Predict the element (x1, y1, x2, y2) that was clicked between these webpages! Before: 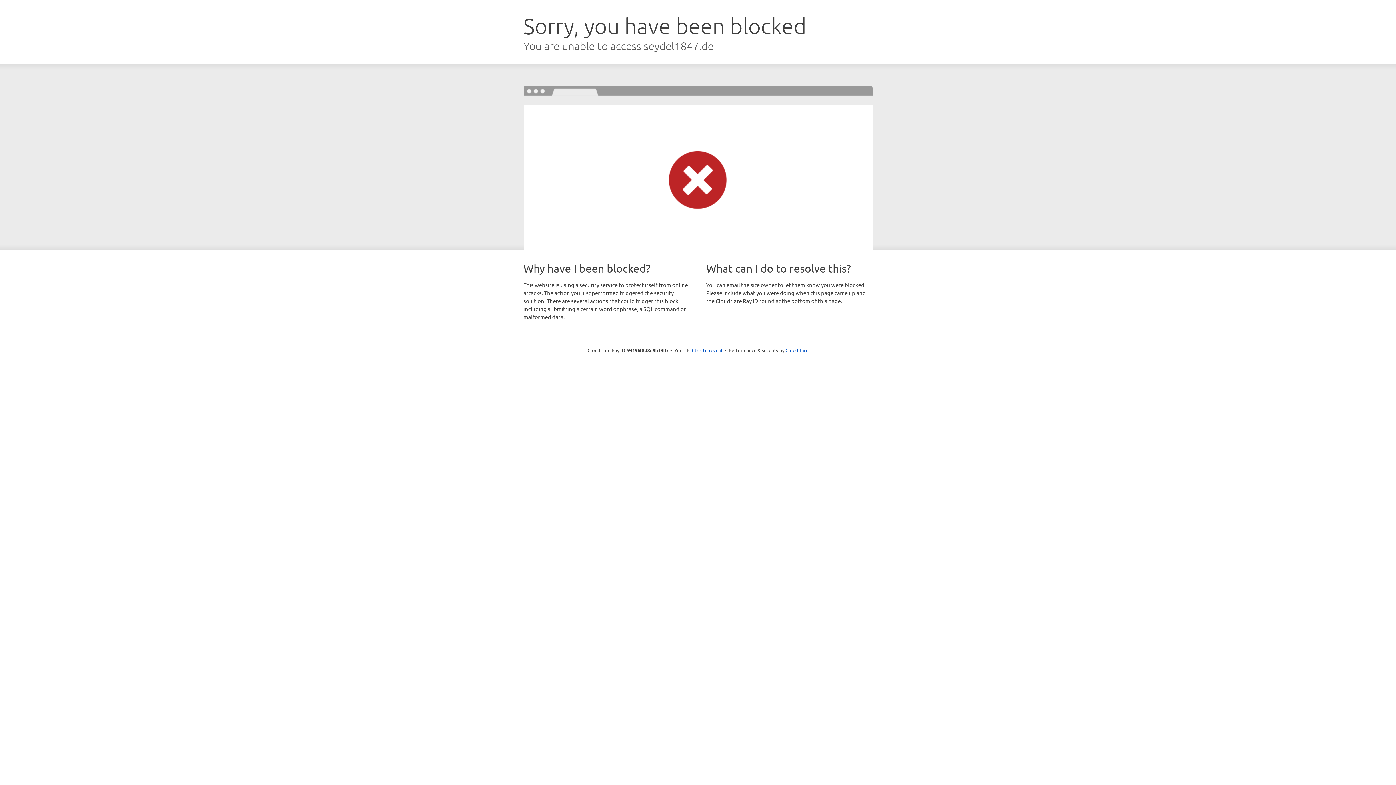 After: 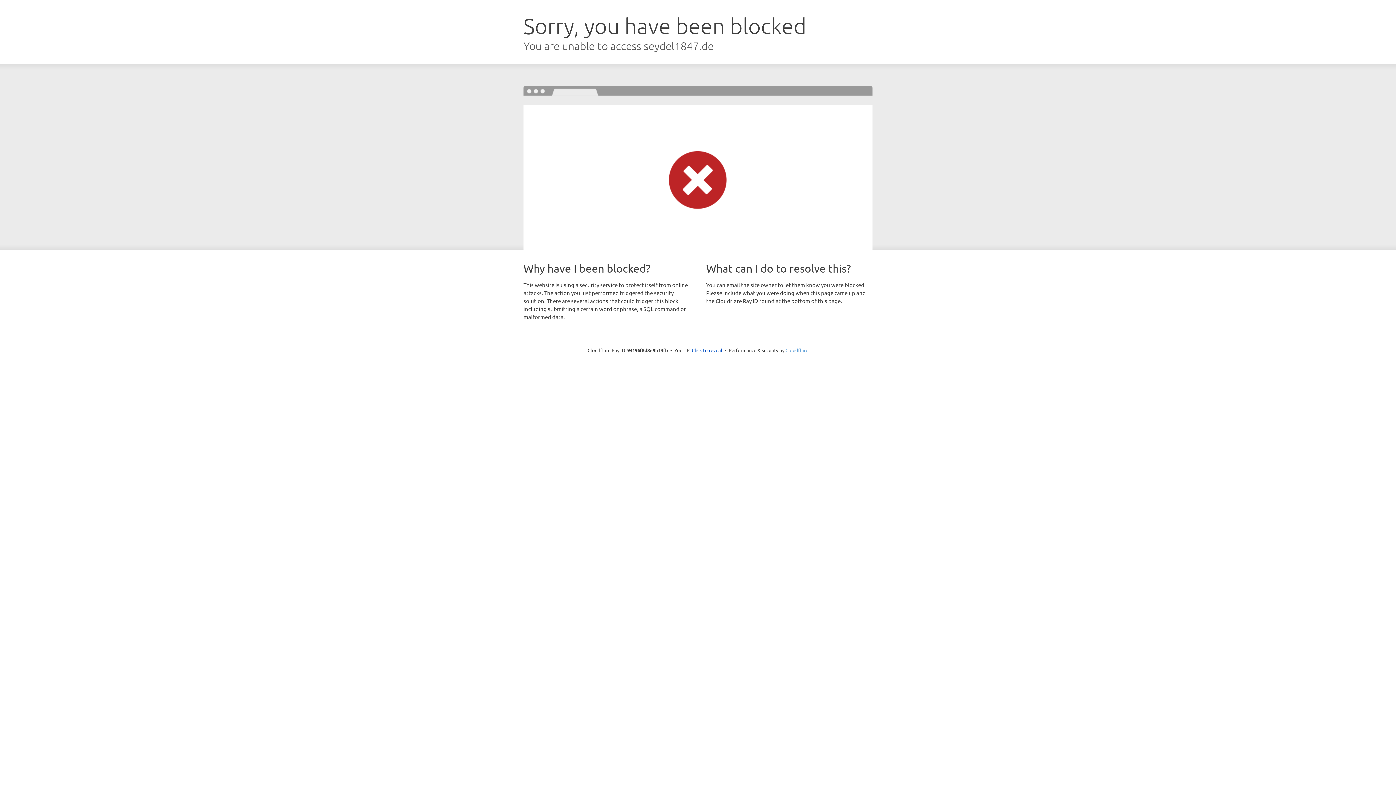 Action: bbox: (785, 347, 808, 353) label: Cloudflare